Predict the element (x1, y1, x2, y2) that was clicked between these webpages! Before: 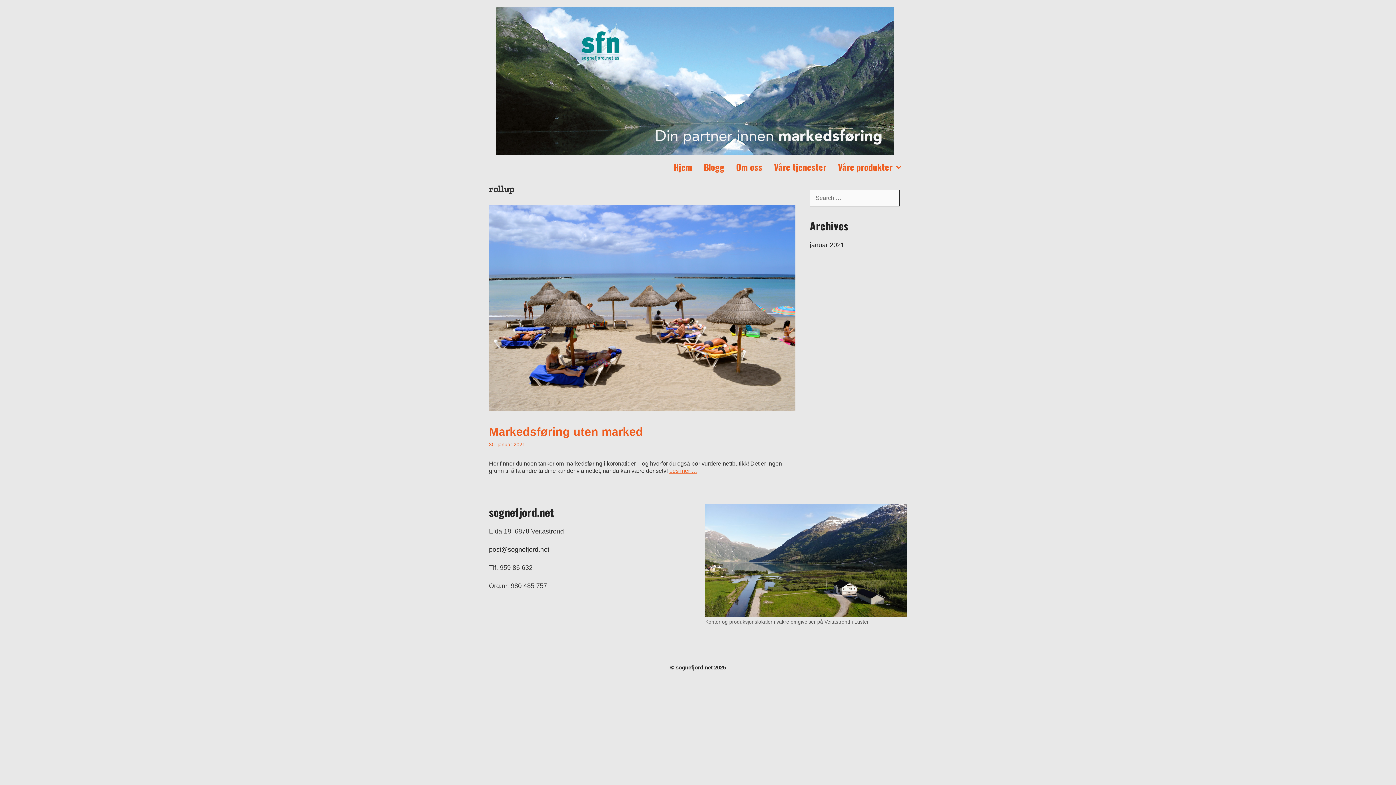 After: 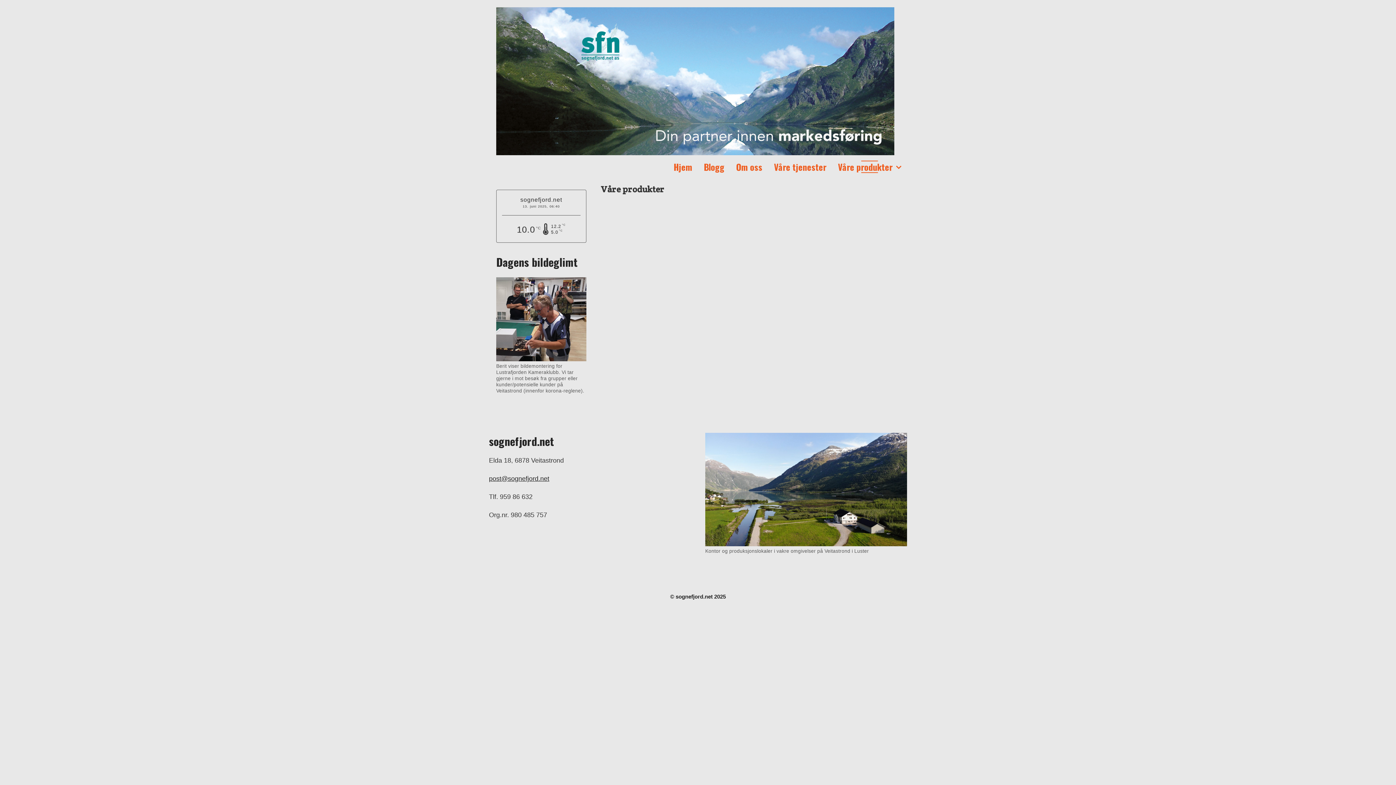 Action: bbox: (832, 156, 907, 177) label: Våre produkter